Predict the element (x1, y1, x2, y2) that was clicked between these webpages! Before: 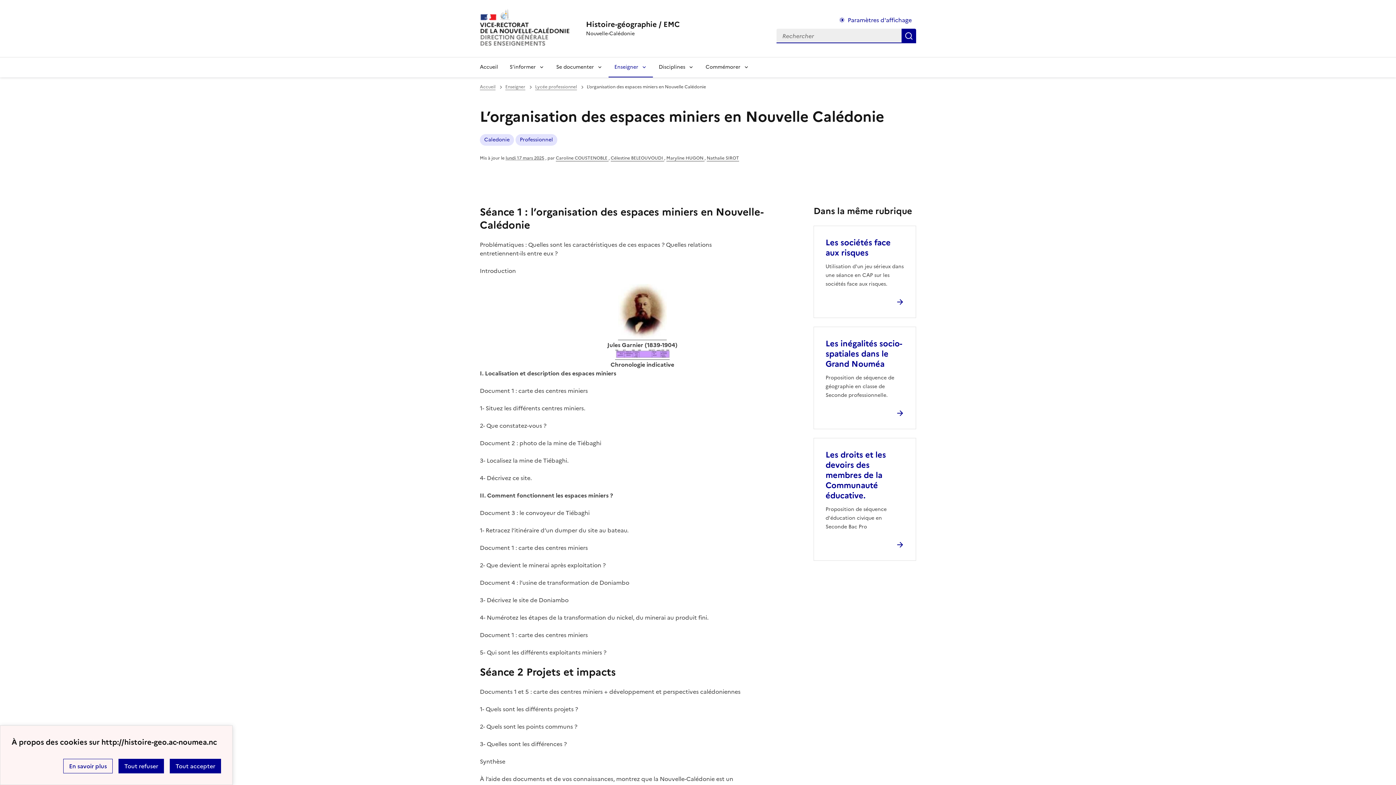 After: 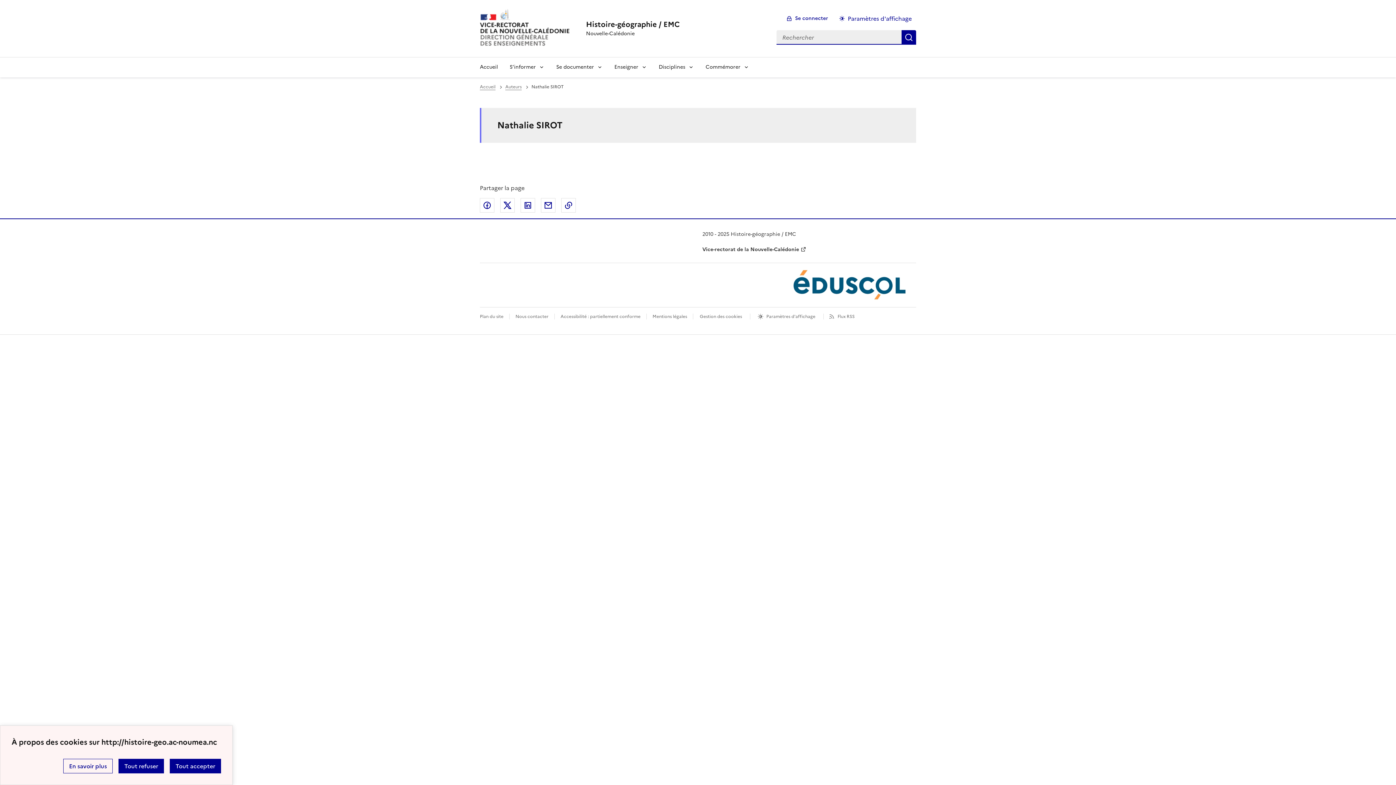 Action: bbox: (706, 154, 739, 161) label: Nathalie SIROT